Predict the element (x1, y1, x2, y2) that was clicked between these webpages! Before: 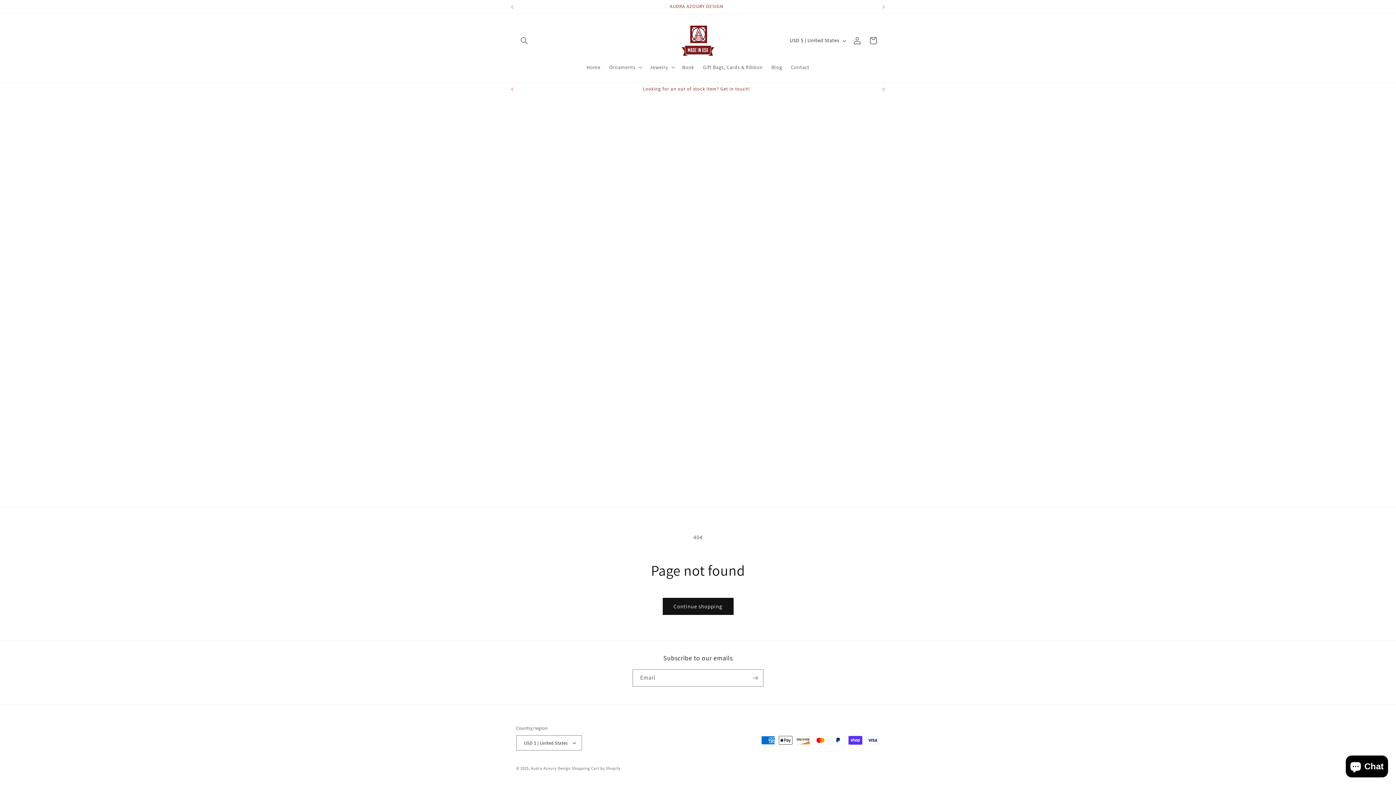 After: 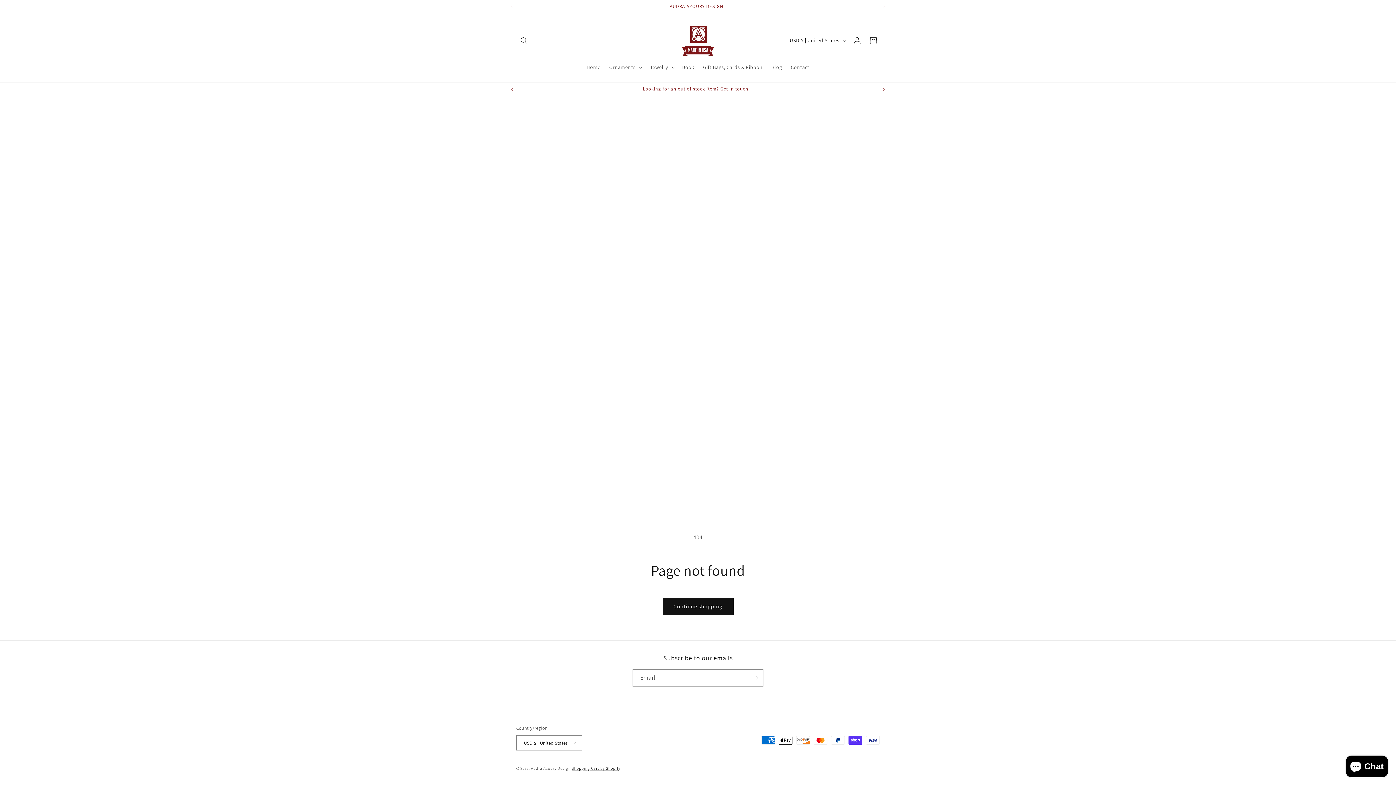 Action: bbox: (571, 766, 620, 771) label: Shopping Cart by Shopify